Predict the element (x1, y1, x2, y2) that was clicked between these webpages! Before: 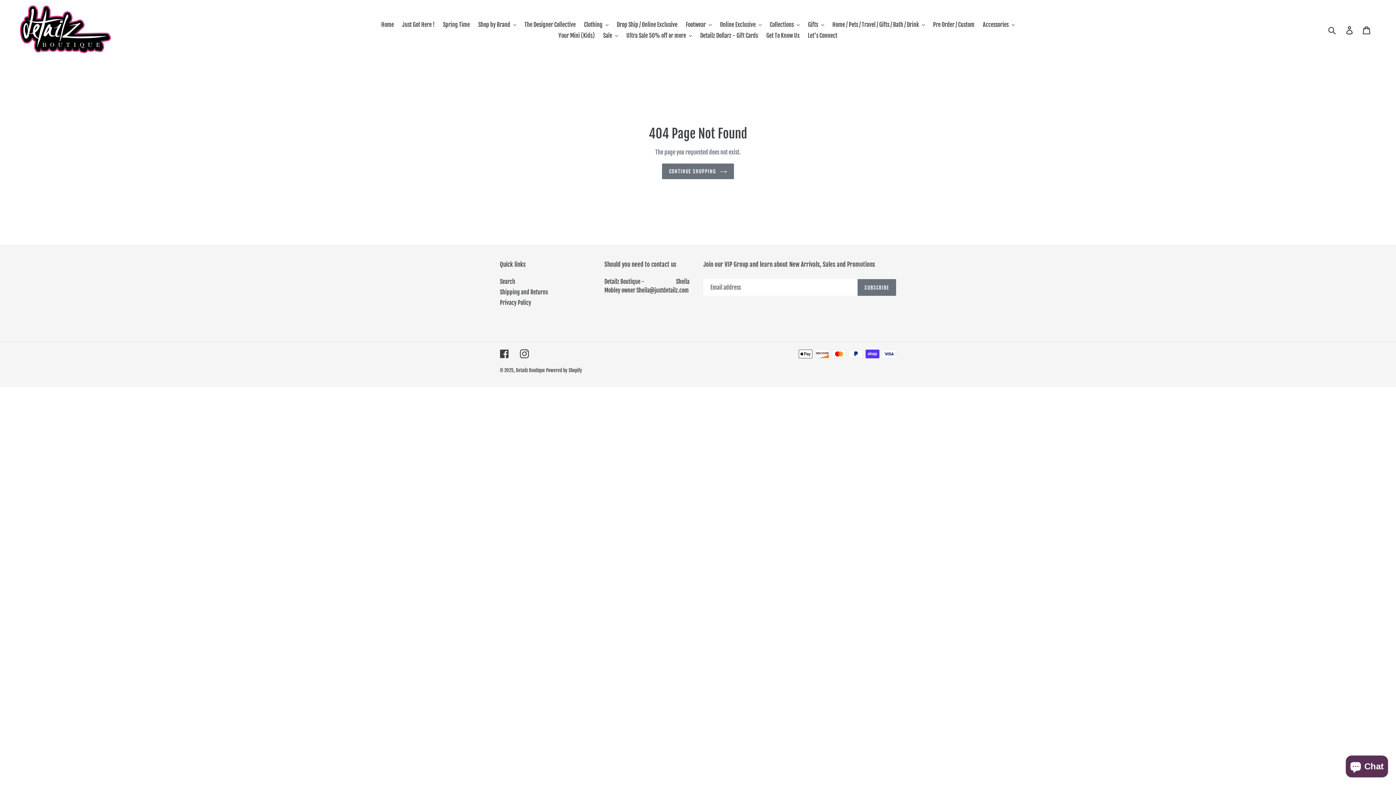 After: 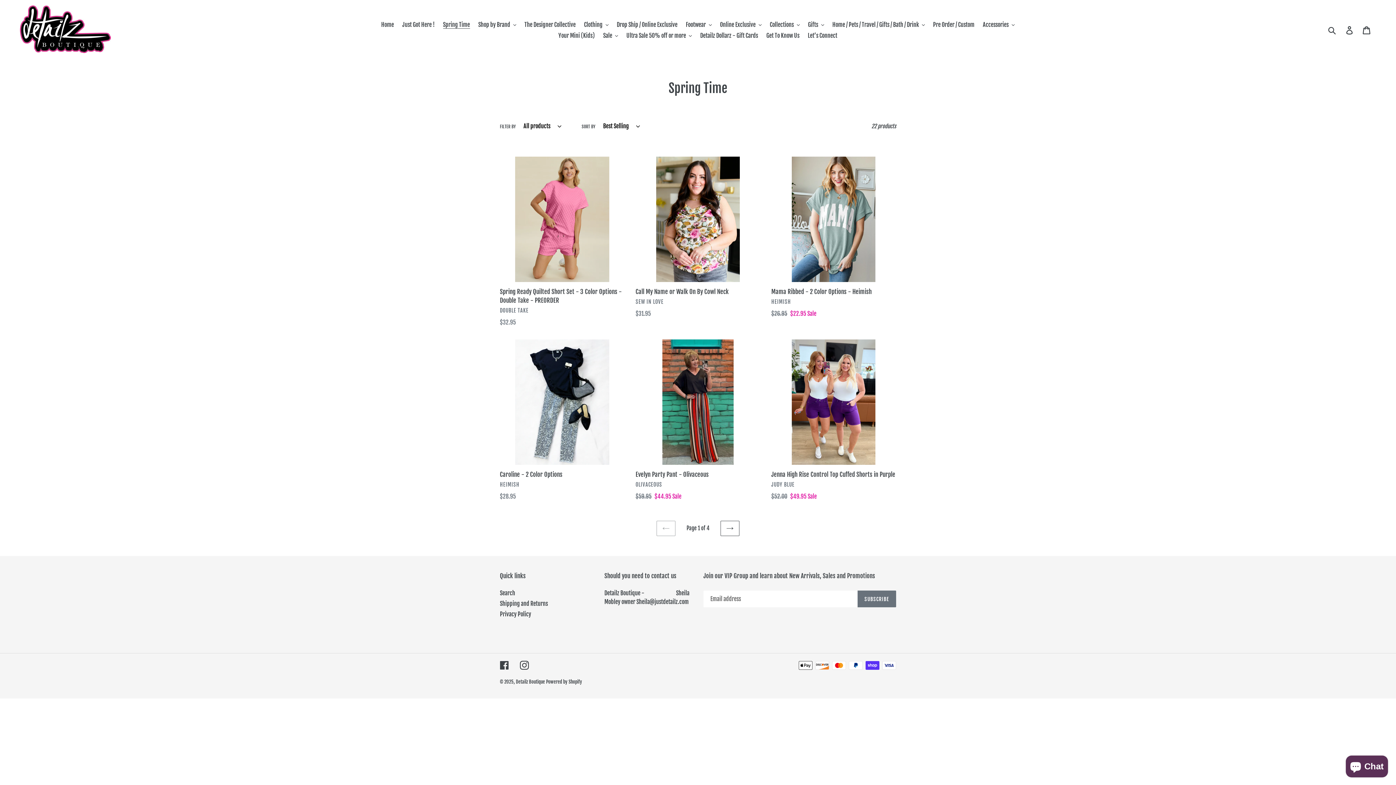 Action: bbox: (439, 19, 473, 30) label: Spring Time